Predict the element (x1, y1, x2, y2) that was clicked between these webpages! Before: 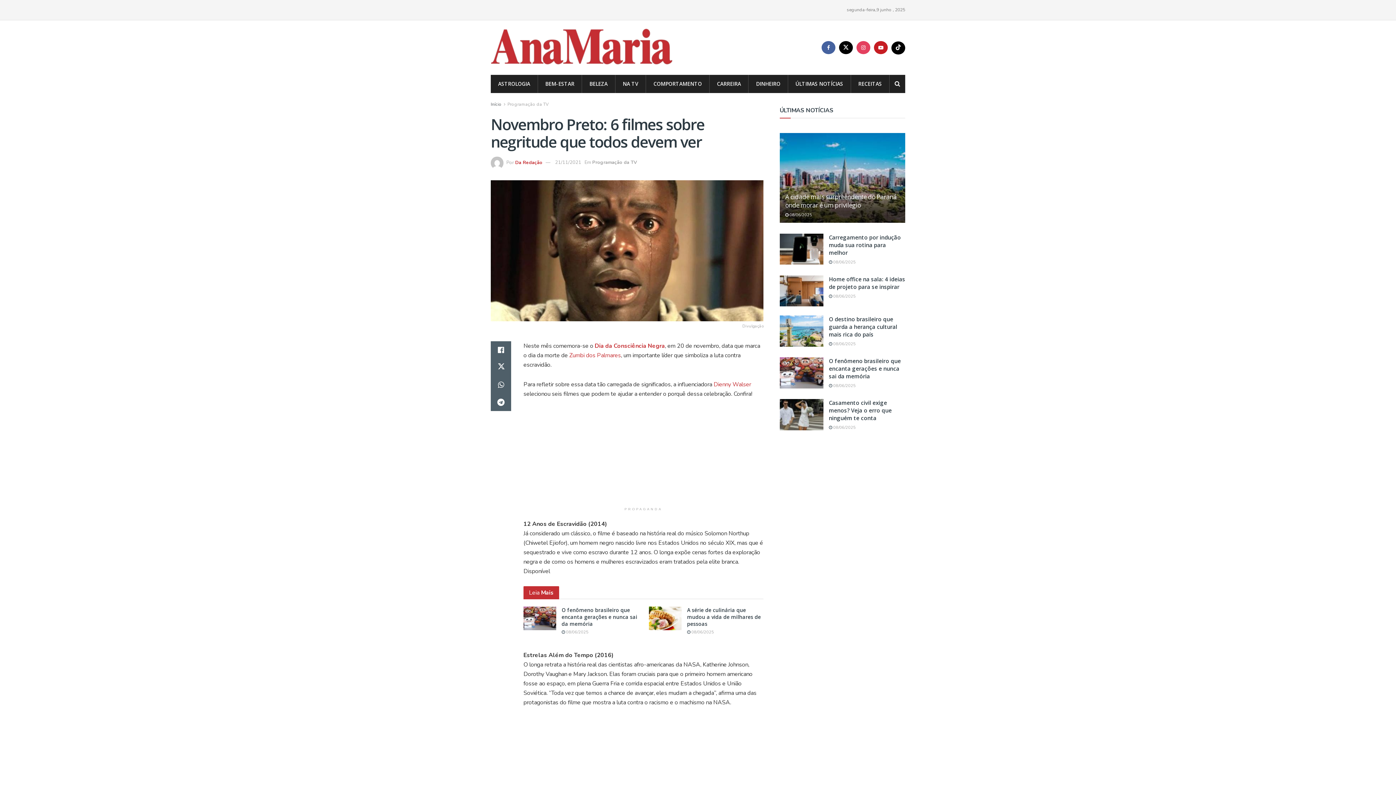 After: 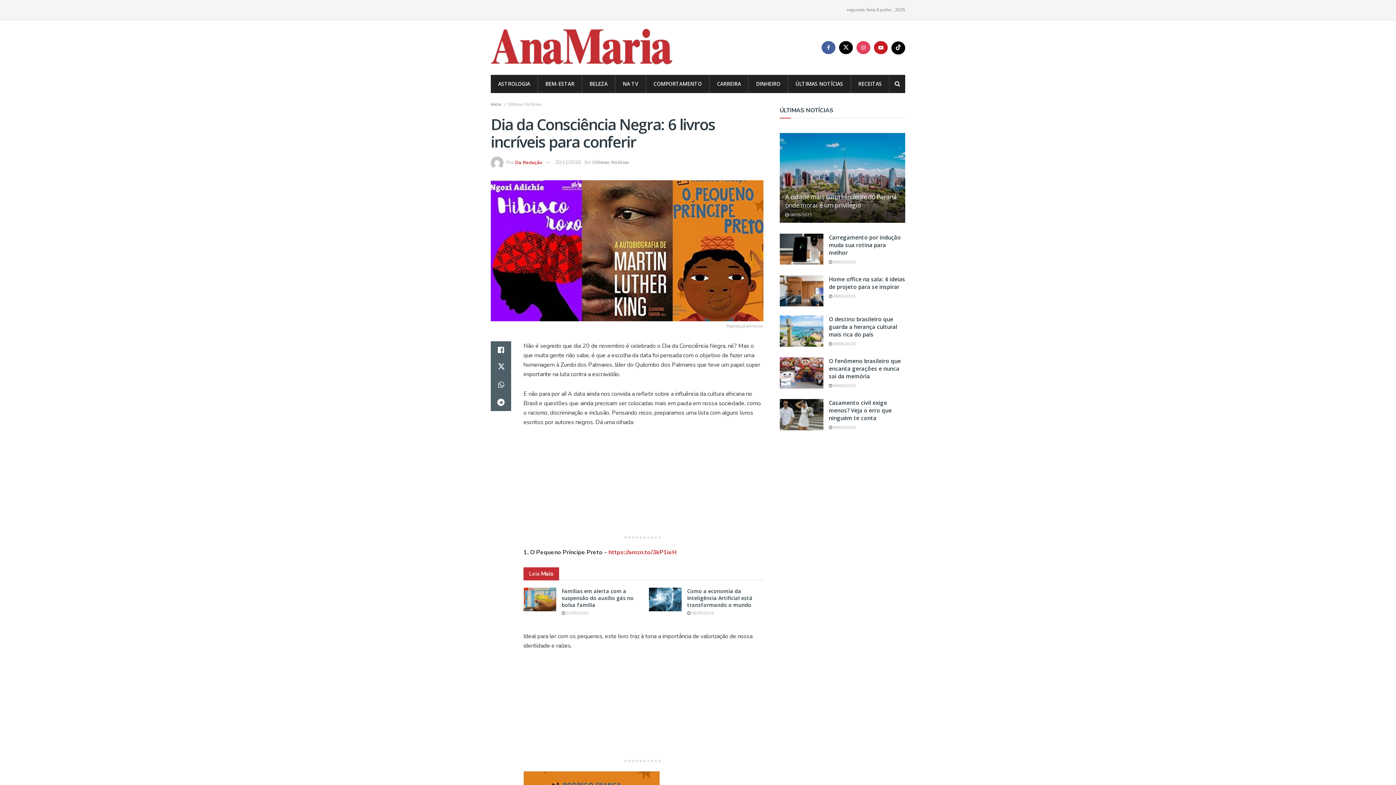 Action: label: Dia da Consciência Negra bbox: (594, 342, 665, 350)